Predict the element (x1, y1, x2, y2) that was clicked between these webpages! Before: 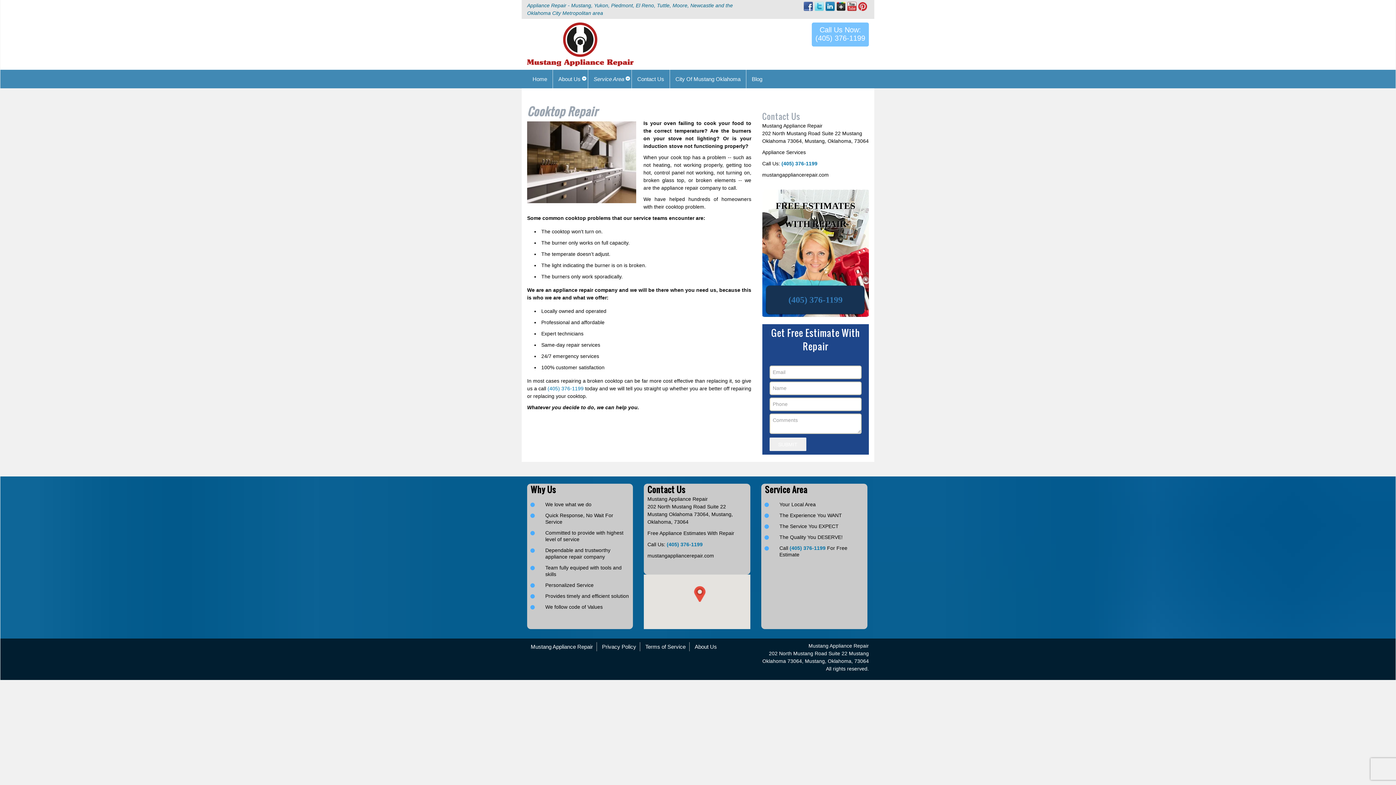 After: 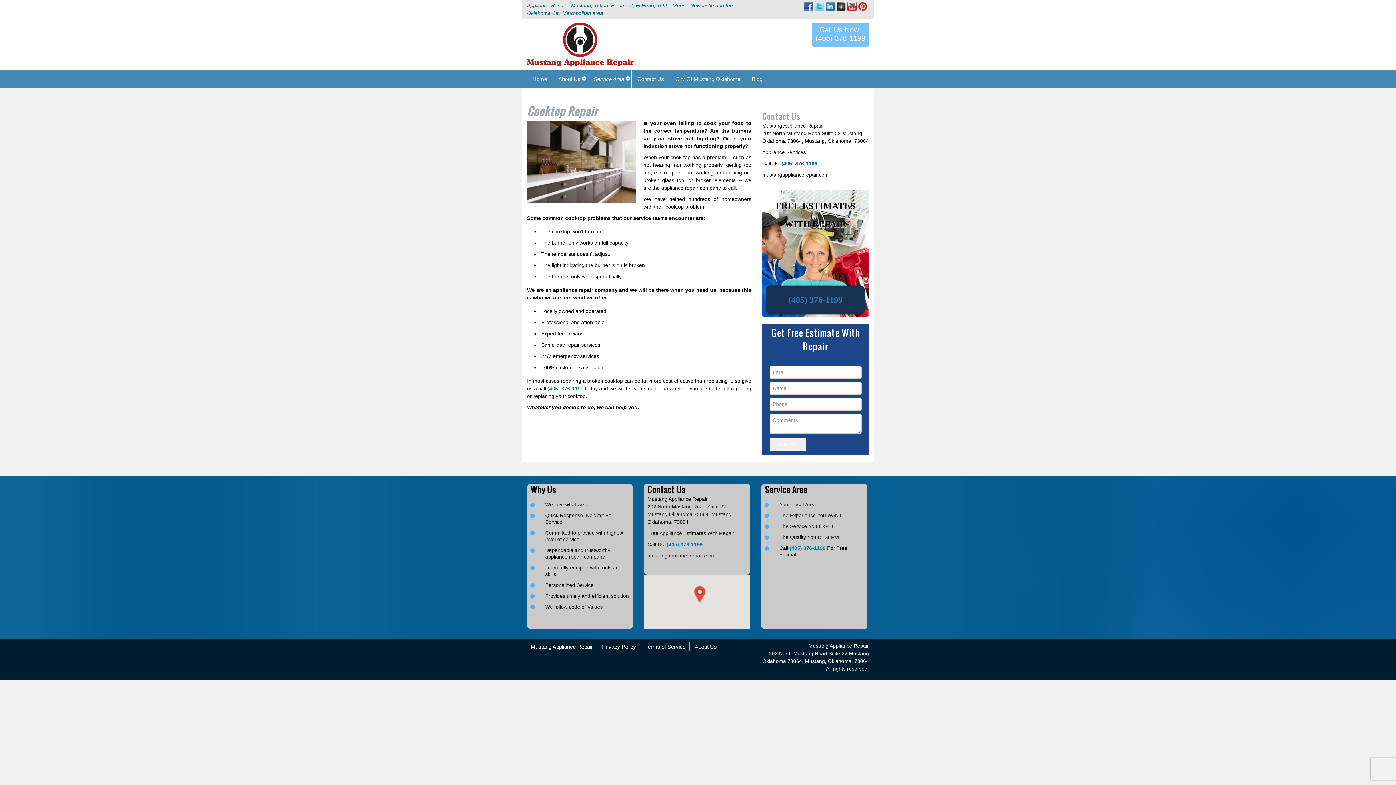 Action: bbox: (836, 1, 845, 10)